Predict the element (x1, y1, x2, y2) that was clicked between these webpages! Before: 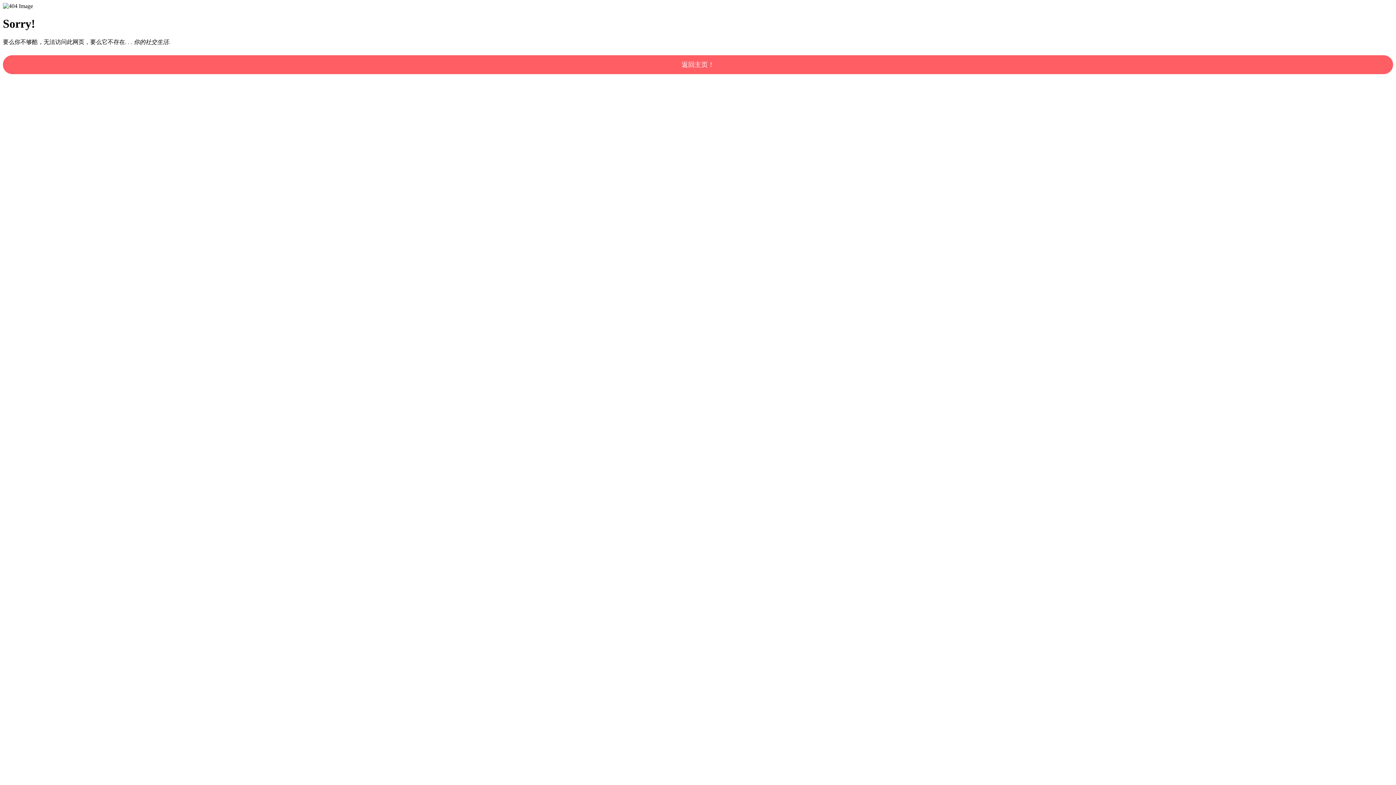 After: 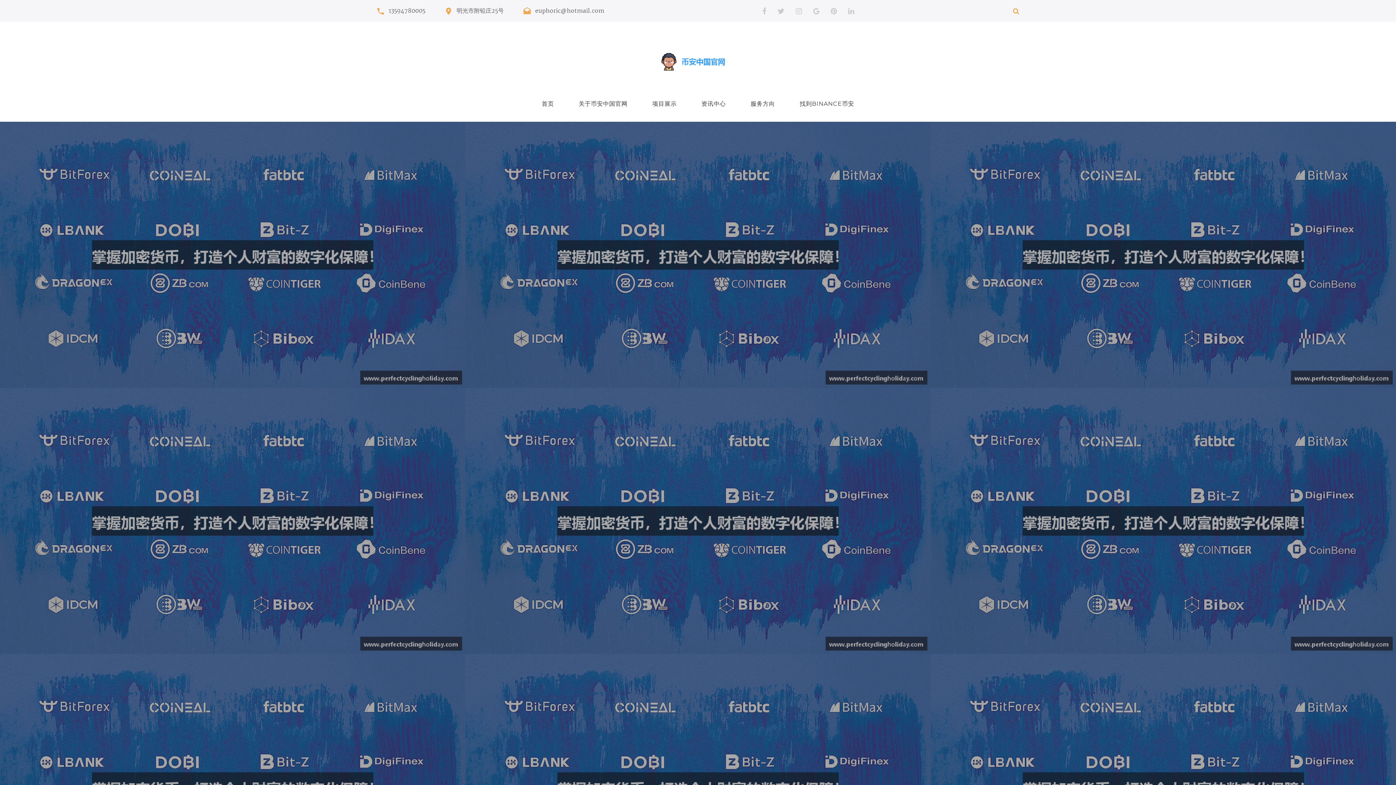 Action: bbox: (2, 55, 1393, 74) label: 返回主页！